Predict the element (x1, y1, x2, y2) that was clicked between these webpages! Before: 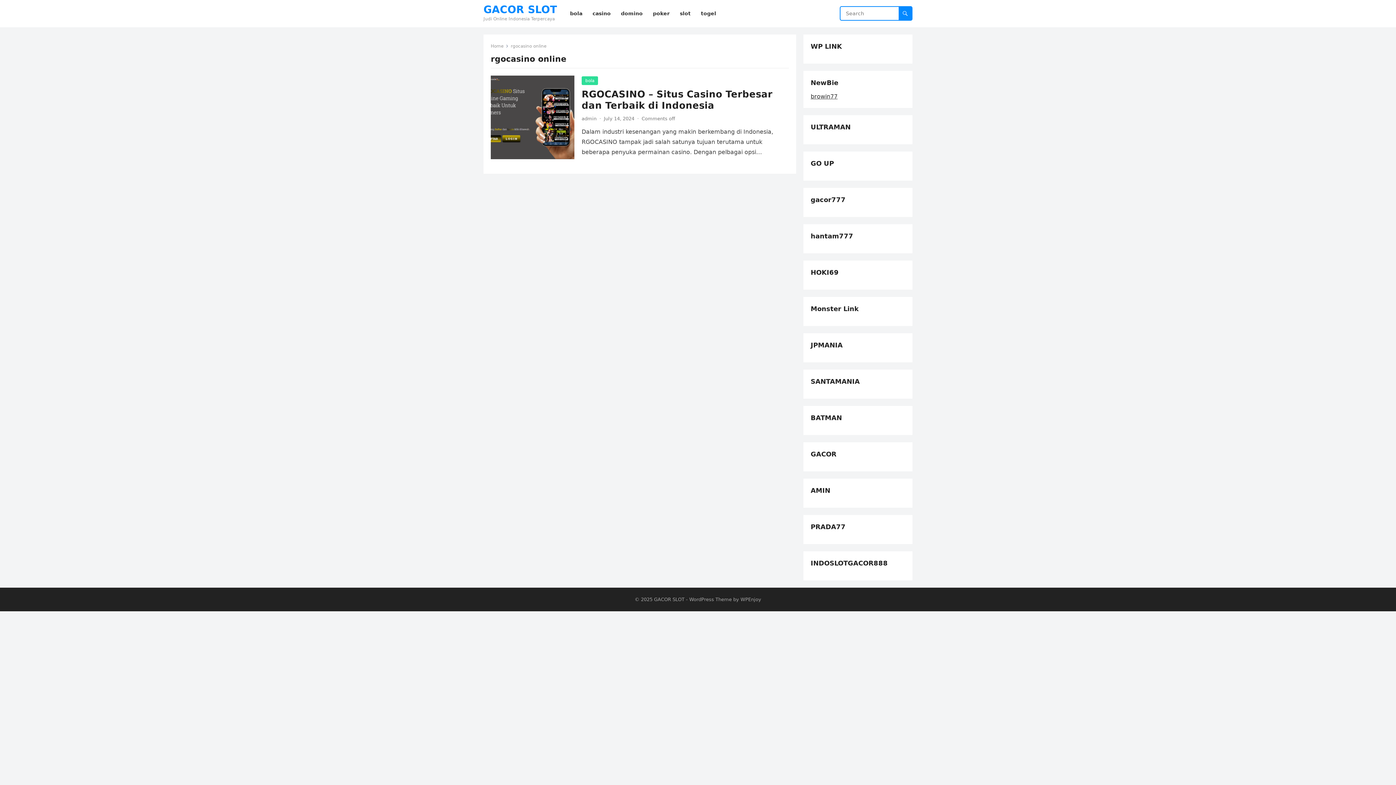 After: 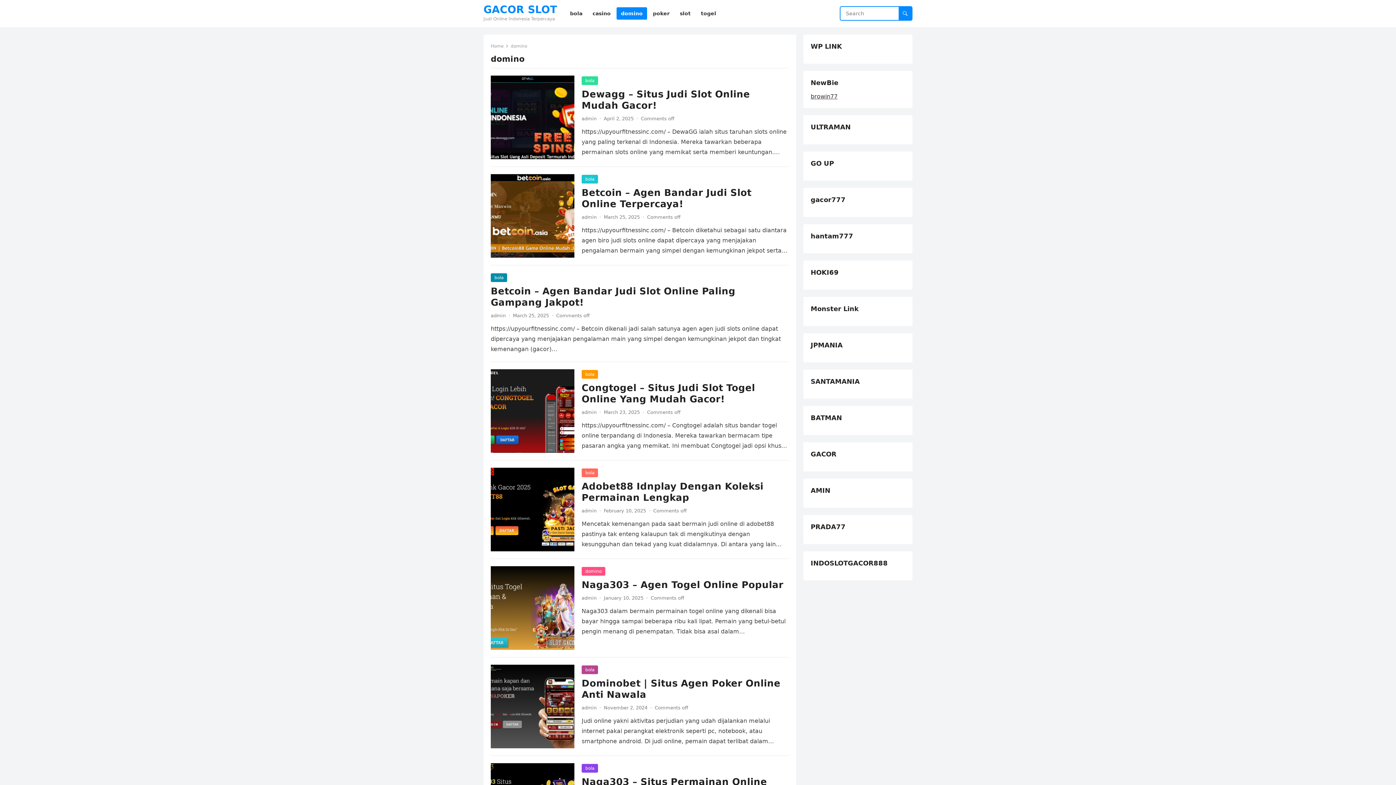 Action: bbox: (616, 0, 647, 27) label: domino